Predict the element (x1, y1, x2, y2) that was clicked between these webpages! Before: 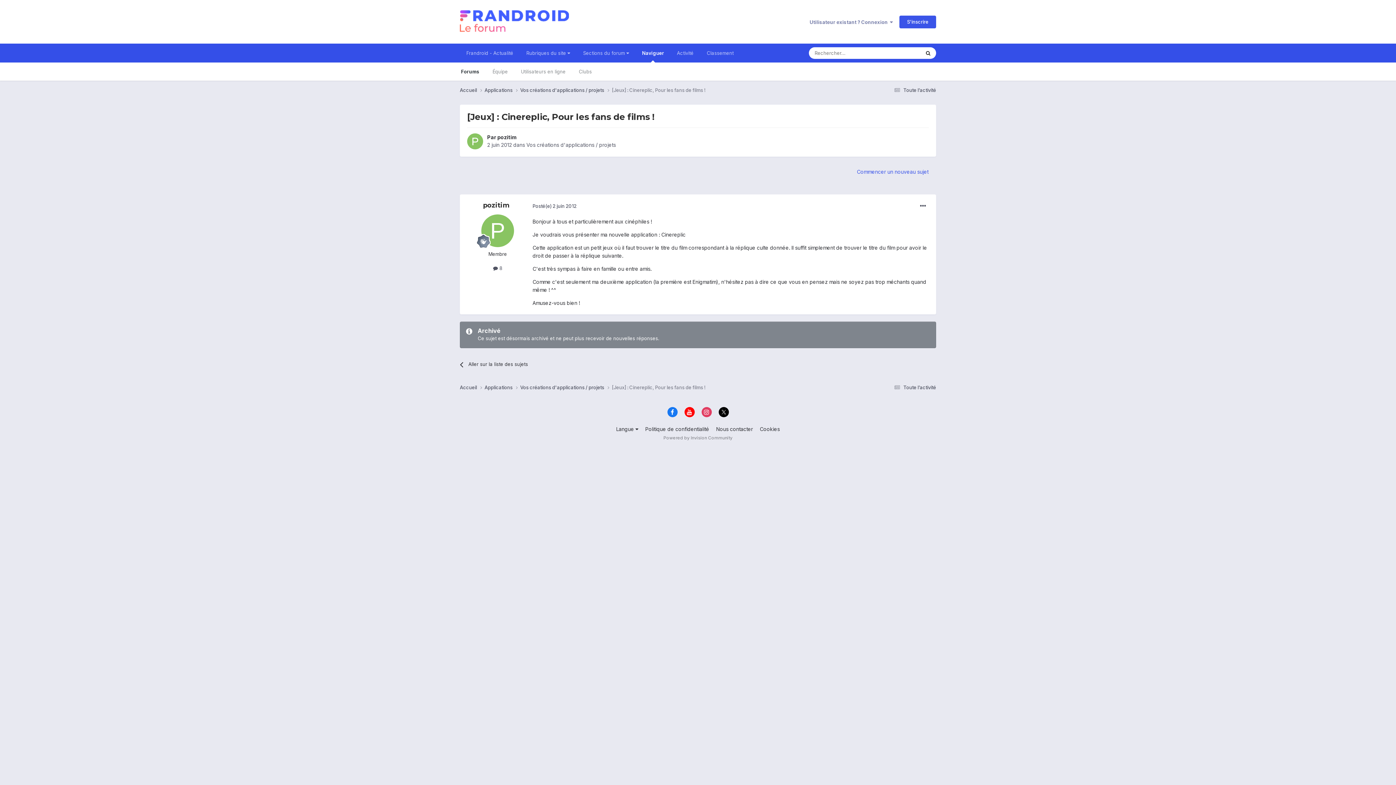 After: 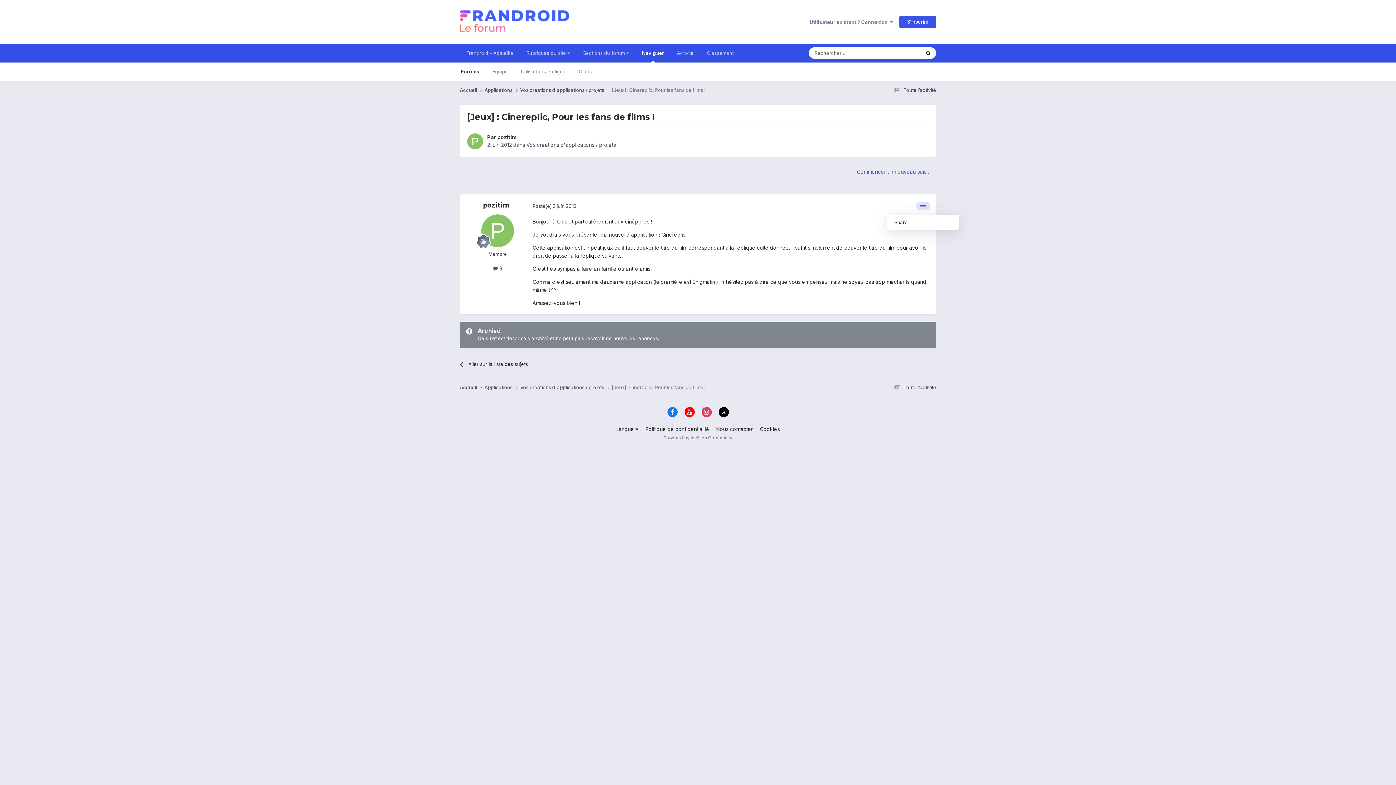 Action: bbox: (916, 201, 930, 210)